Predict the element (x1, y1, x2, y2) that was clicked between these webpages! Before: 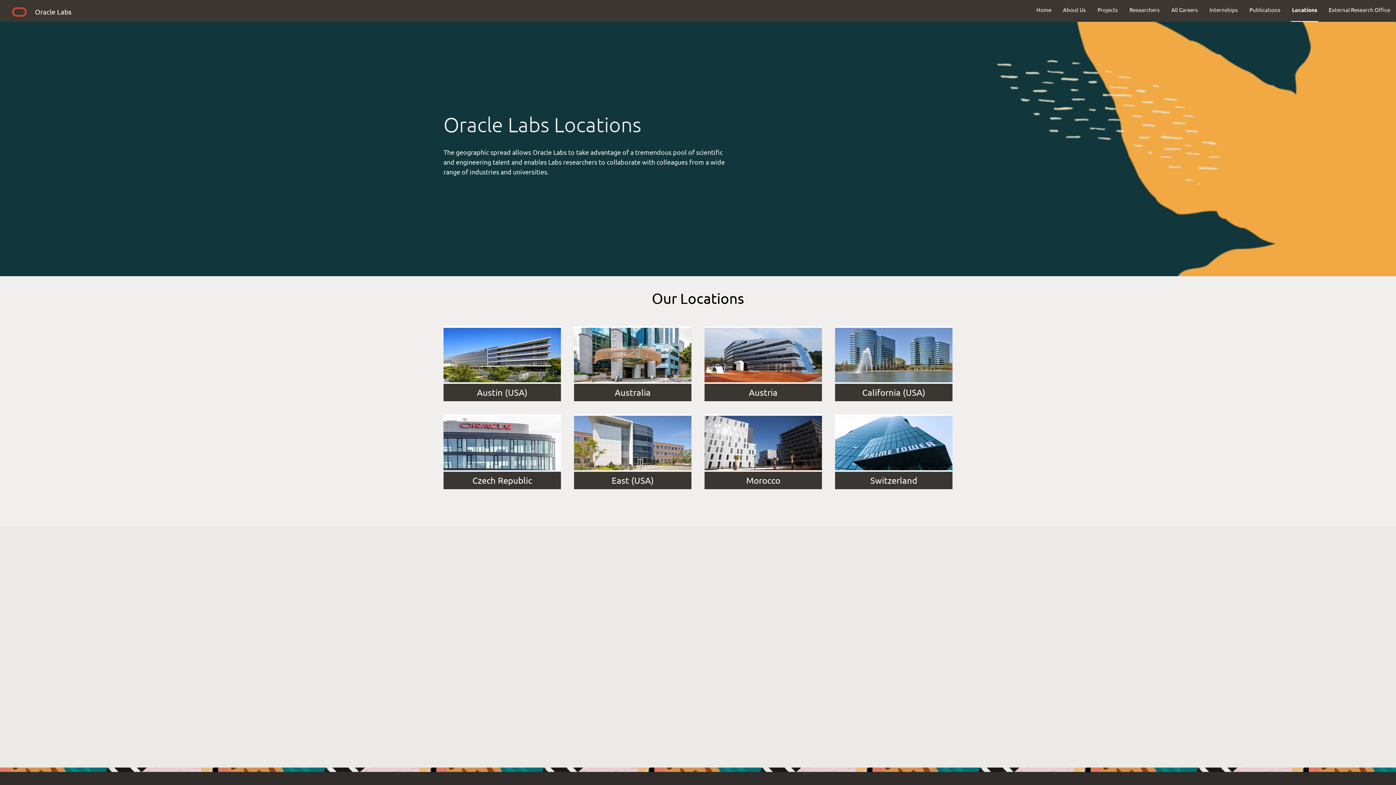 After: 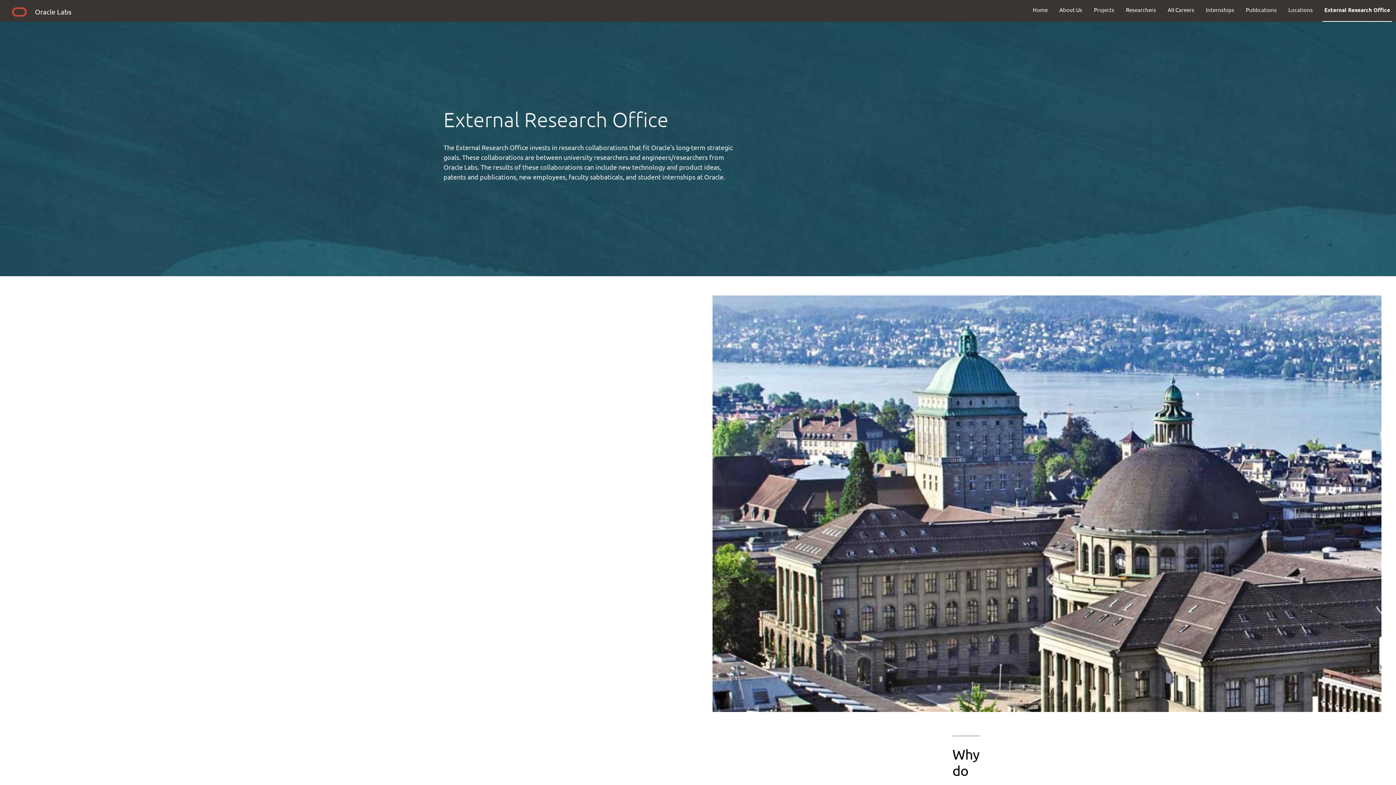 Action: bbox: (1323, 0, 1396, 19) label: External Research Office